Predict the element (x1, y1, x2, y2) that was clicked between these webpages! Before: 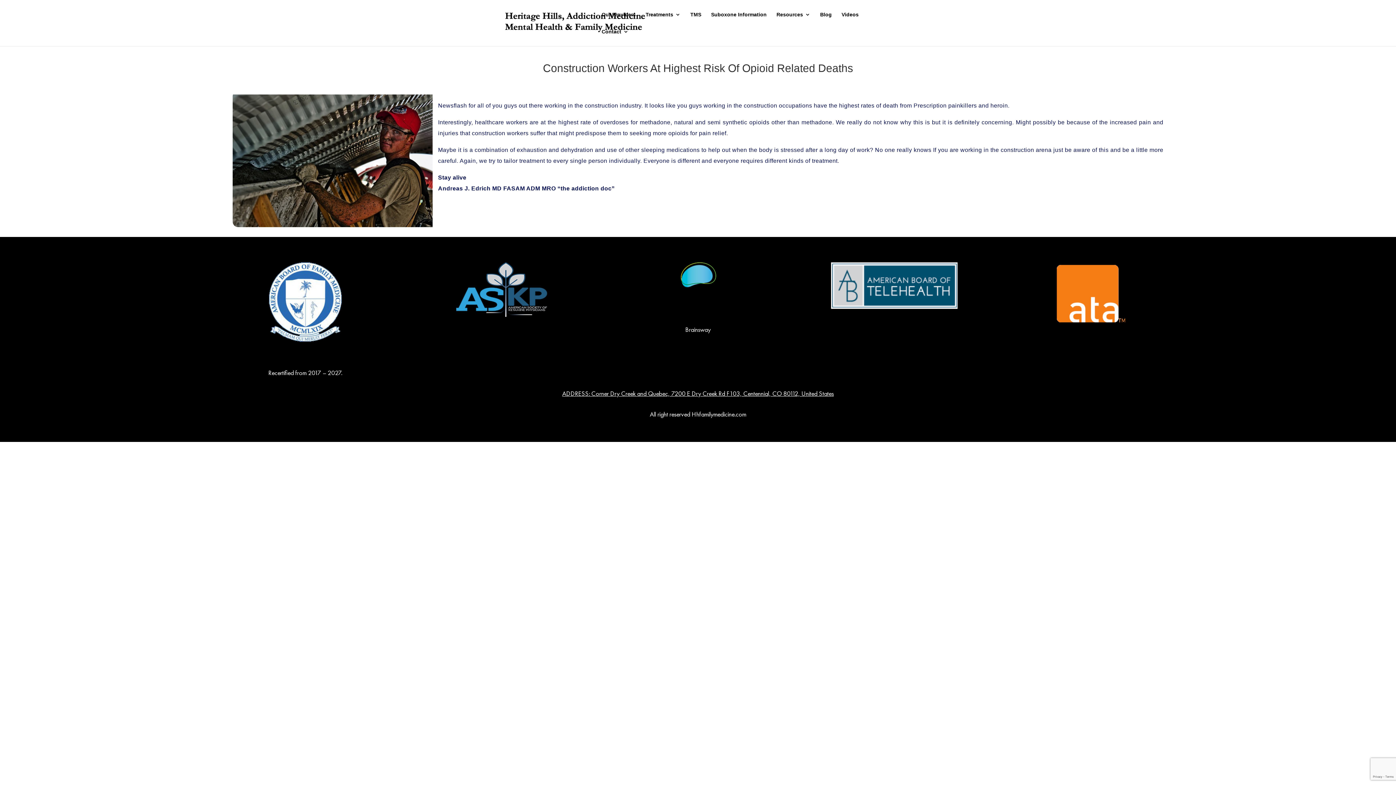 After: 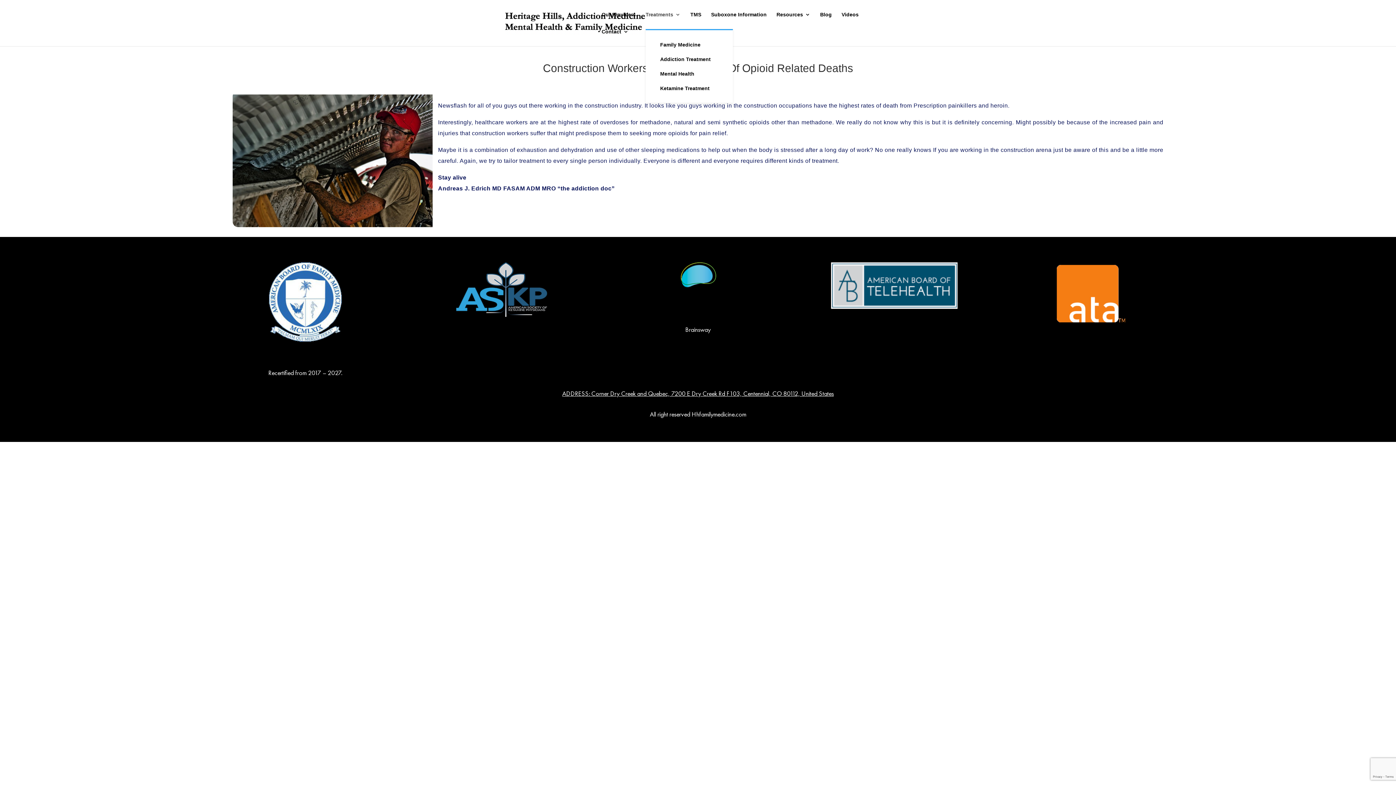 Action: bbox: (645, 12, 680, 29) label: Treatments